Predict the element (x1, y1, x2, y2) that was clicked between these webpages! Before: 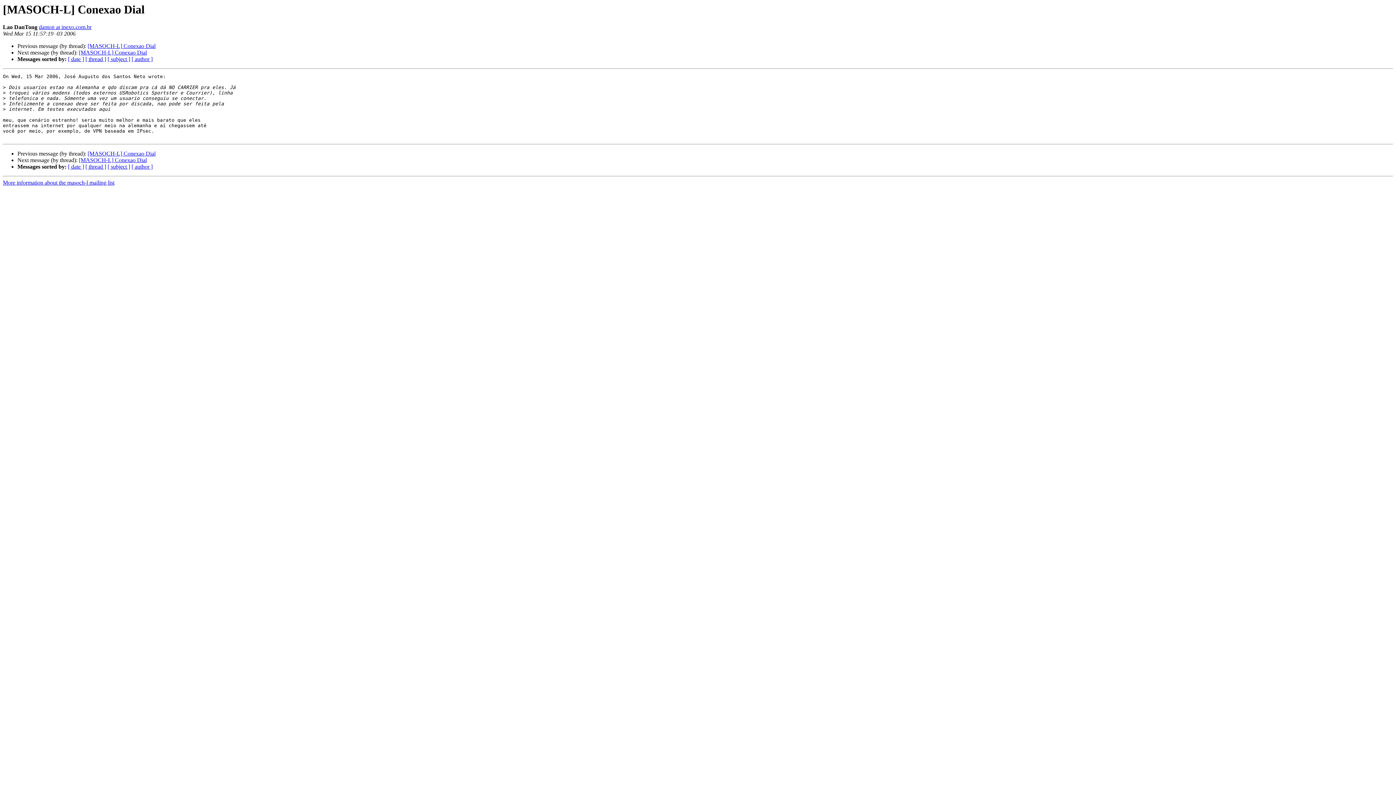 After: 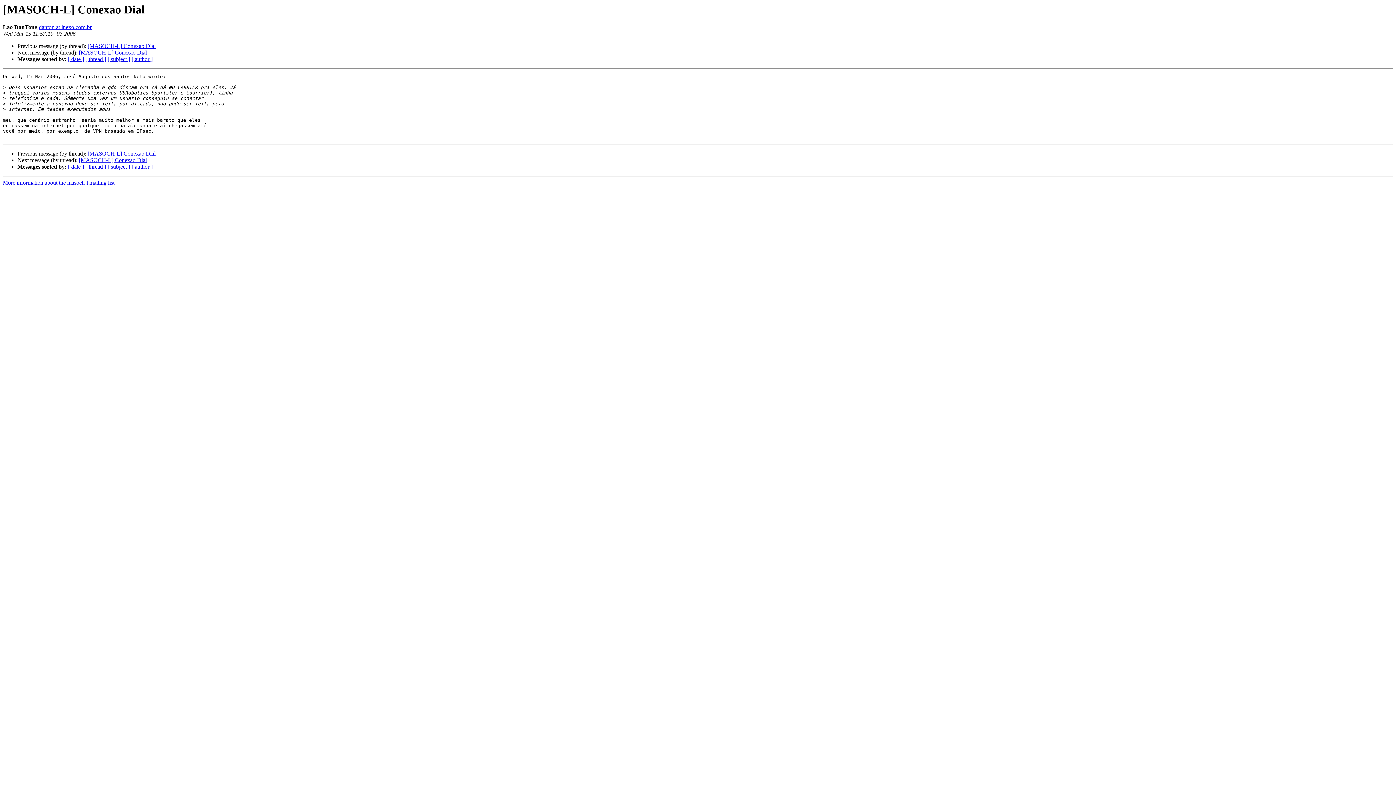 Action: bbox: (38, 24, 91, 30) label: danton at inexo.com.br